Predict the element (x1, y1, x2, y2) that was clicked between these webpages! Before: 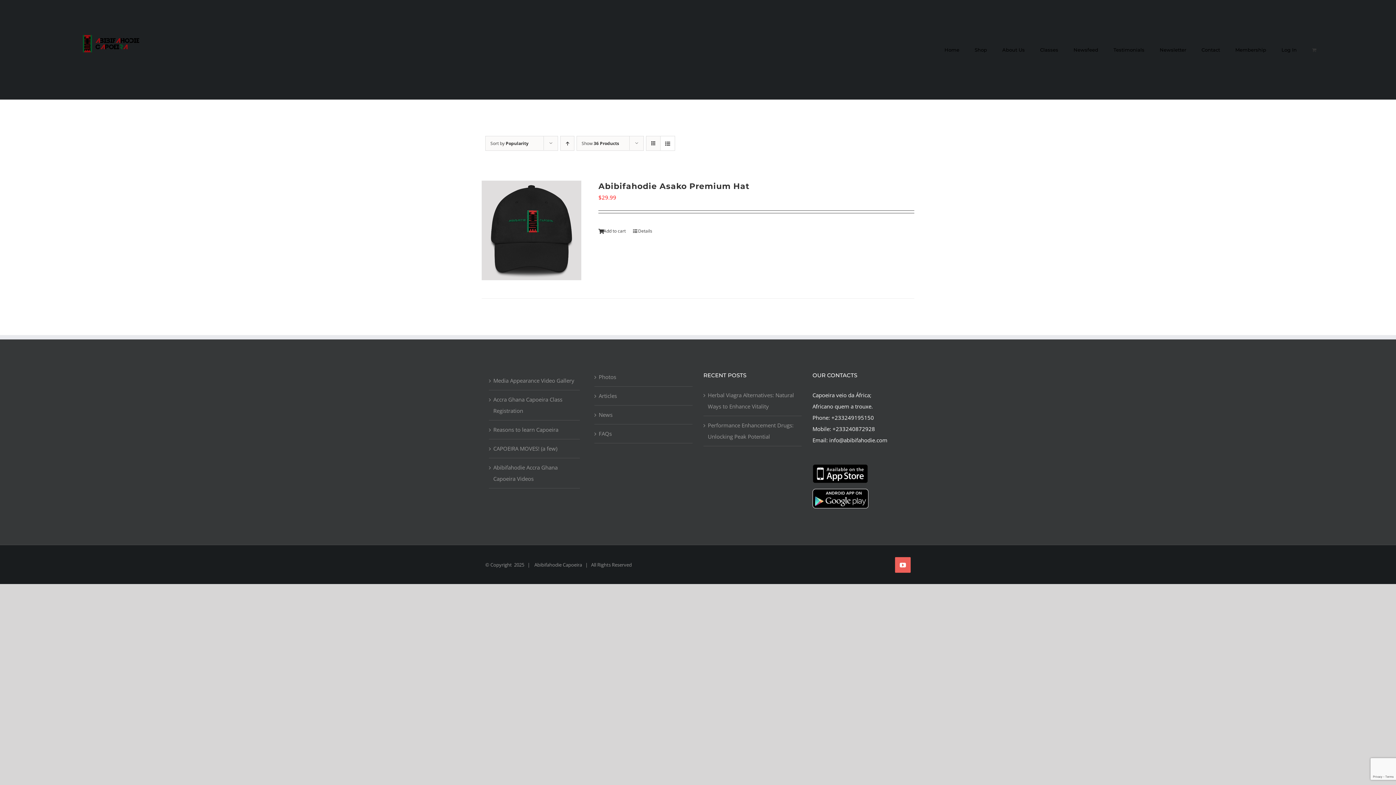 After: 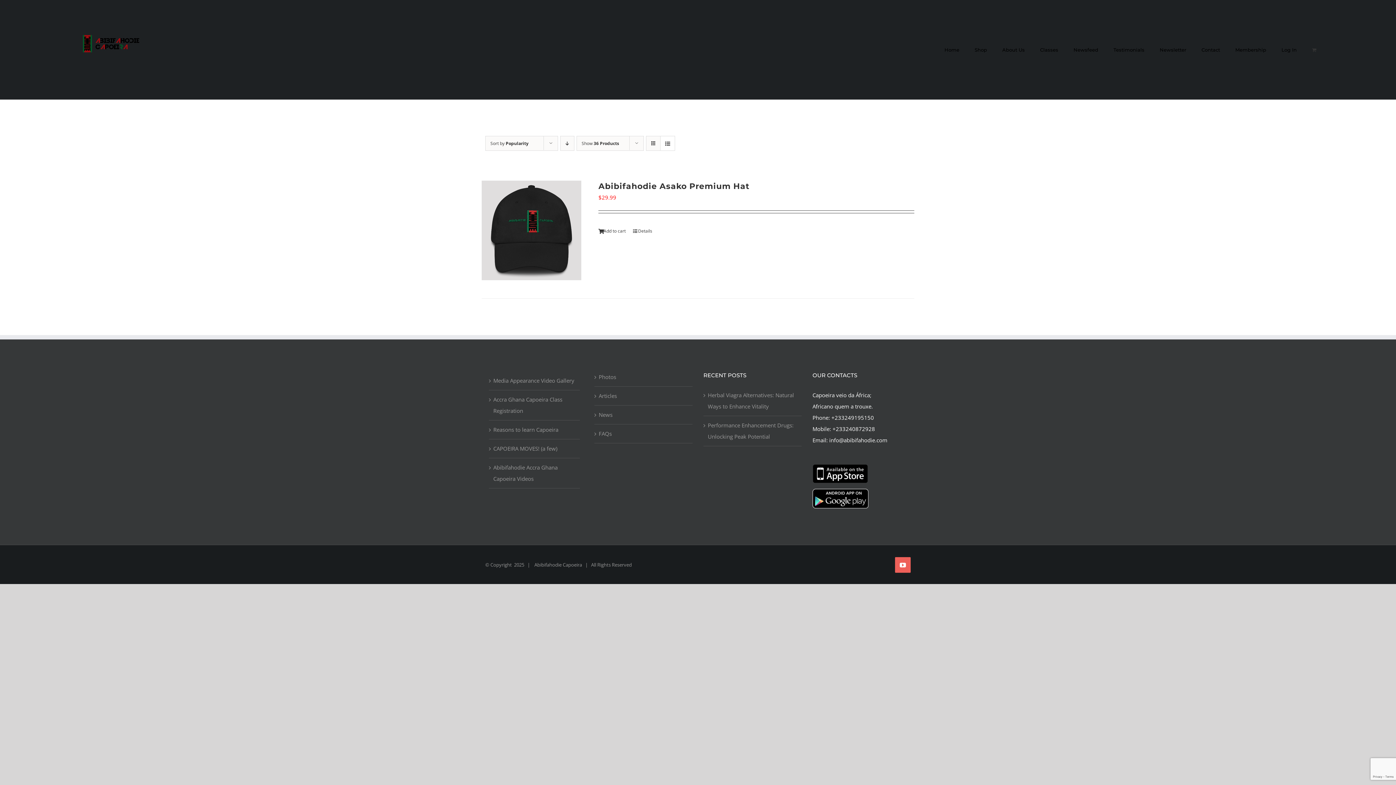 Action: bbox: (560, 136, 574, 150) label: Ascending order